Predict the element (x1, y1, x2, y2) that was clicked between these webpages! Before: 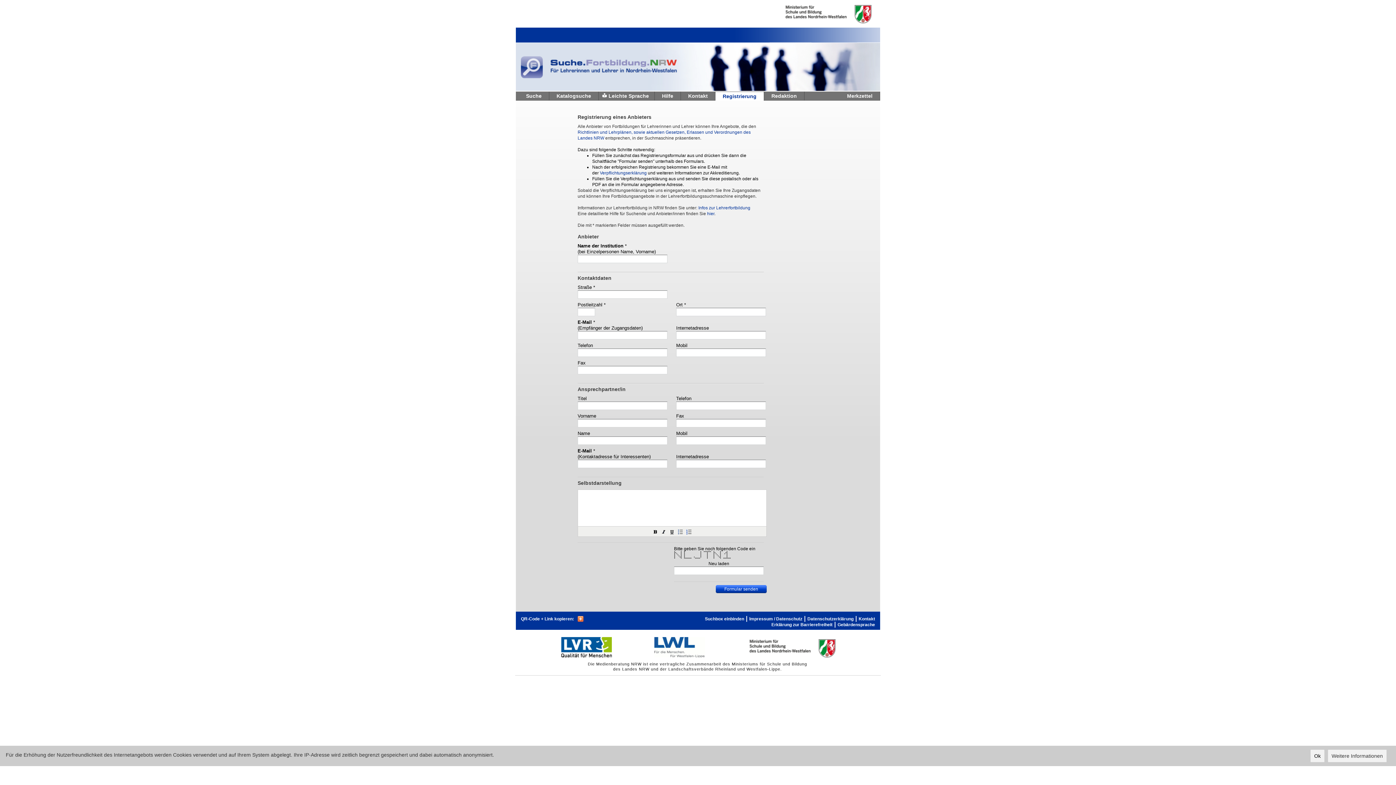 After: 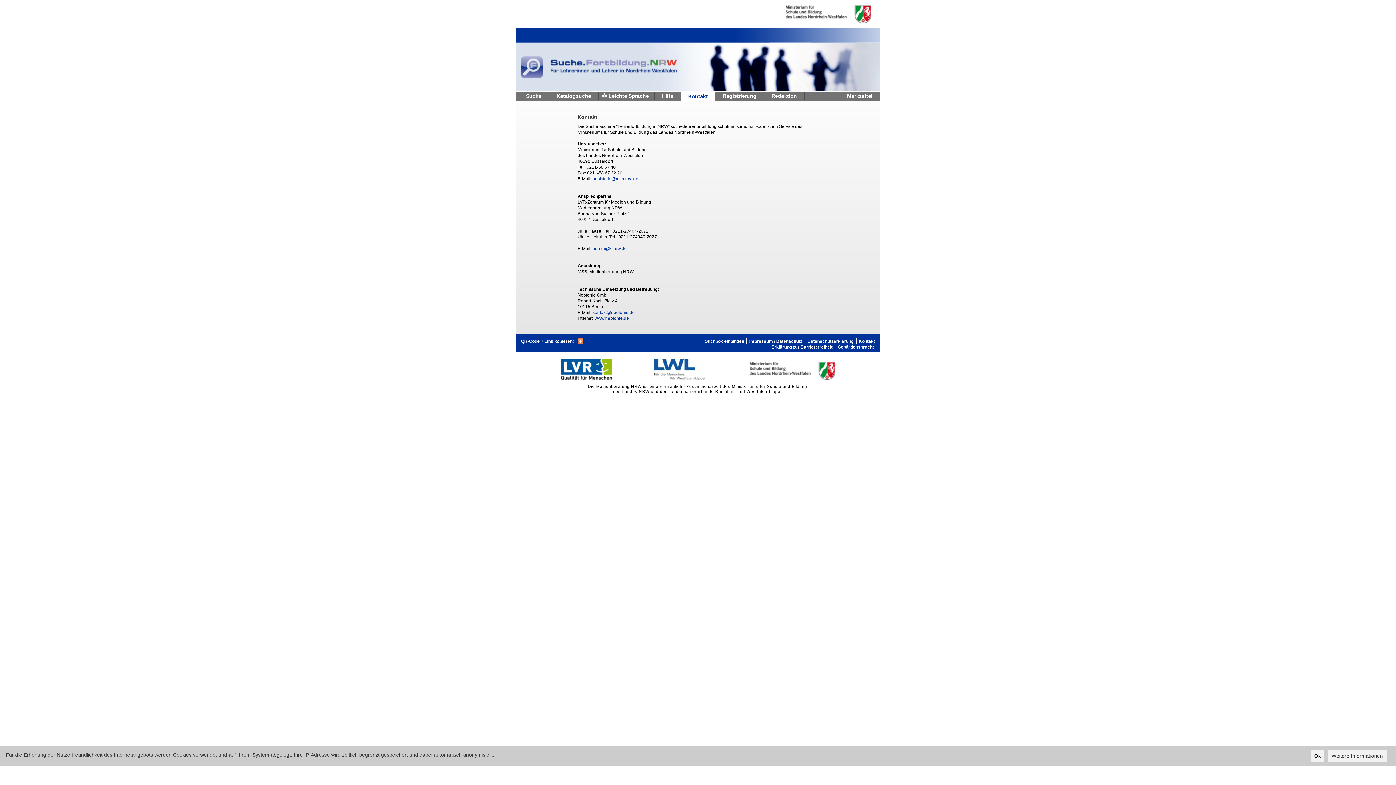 Action: bbox: (858, 616, 875, 622) label: Kontakt